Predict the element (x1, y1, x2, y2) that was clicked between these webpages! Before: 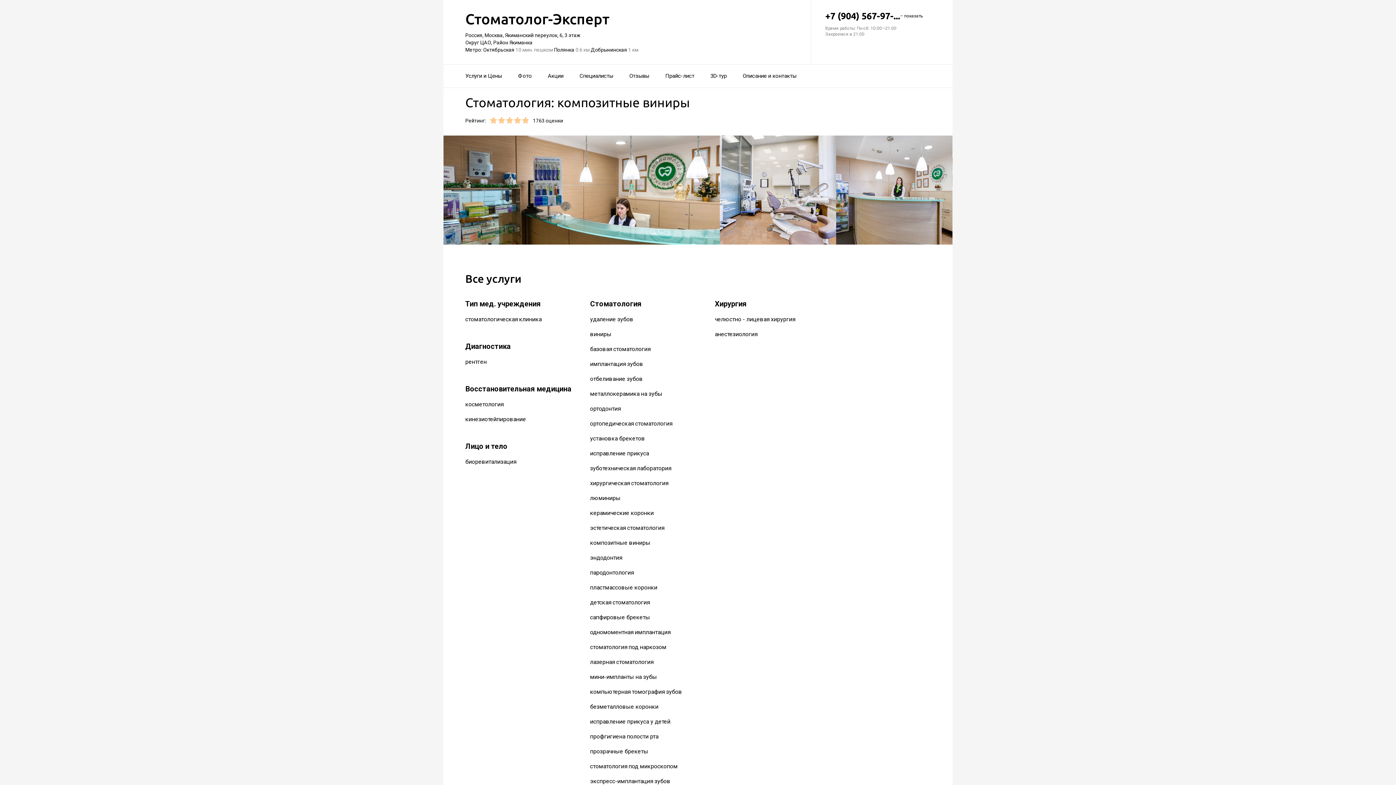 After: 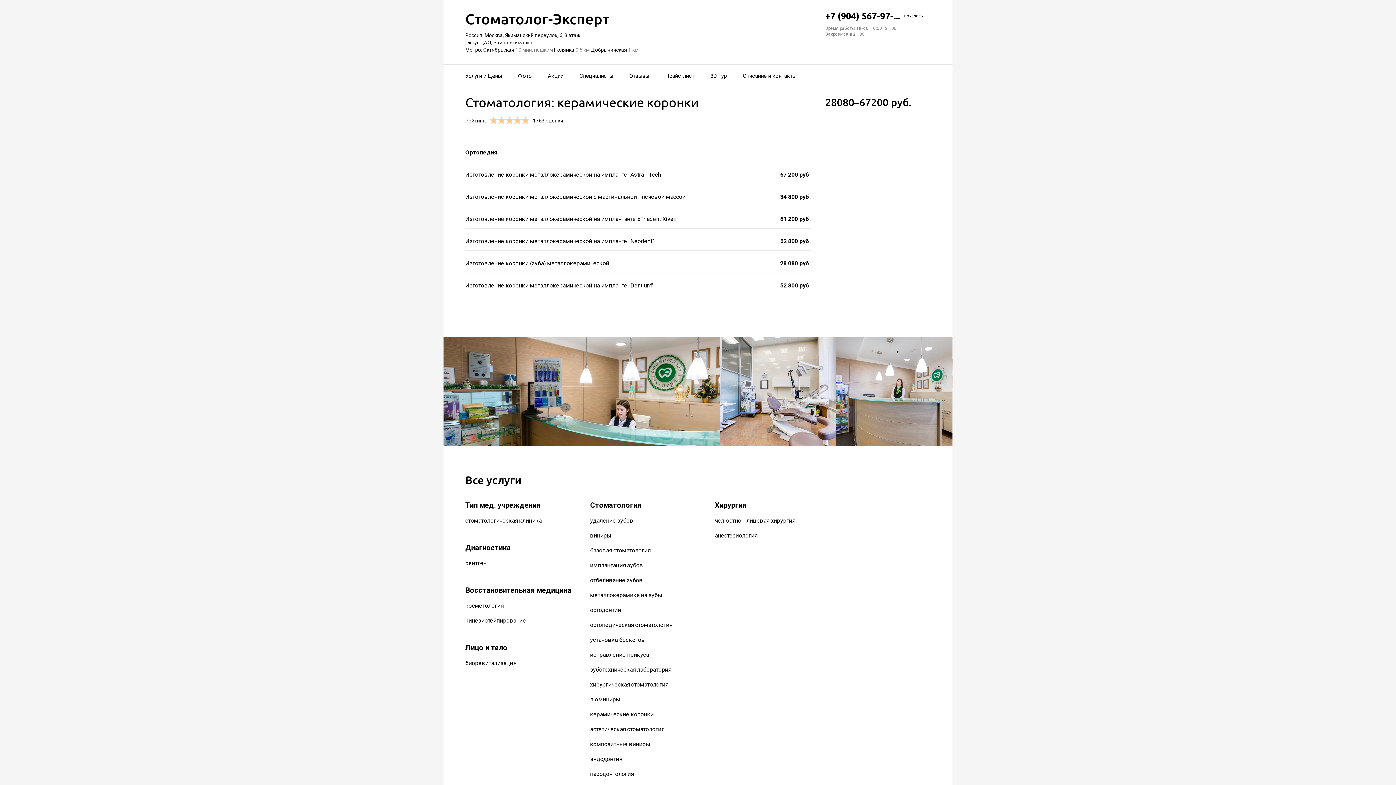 Action: bbox: (590, 509, 653, 516) label: керамические коронки